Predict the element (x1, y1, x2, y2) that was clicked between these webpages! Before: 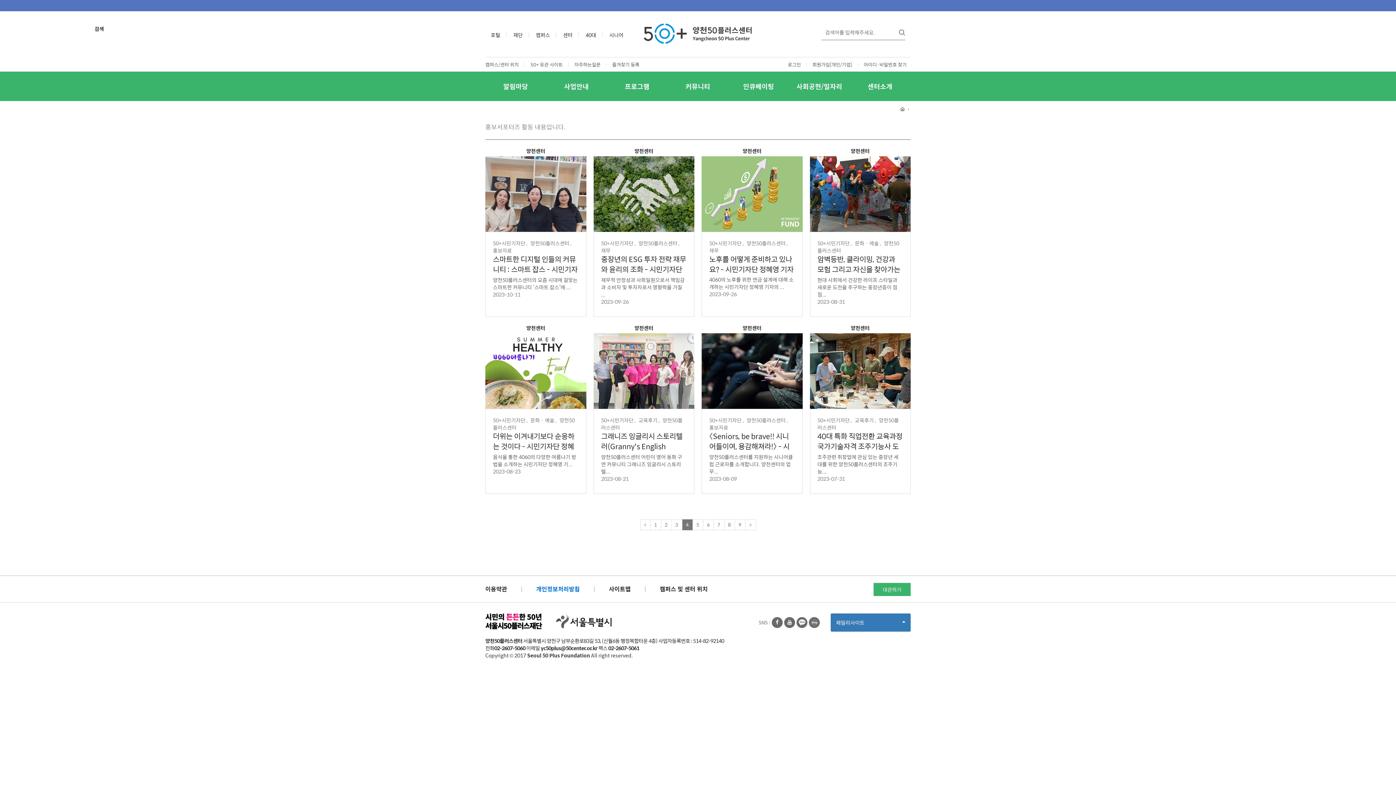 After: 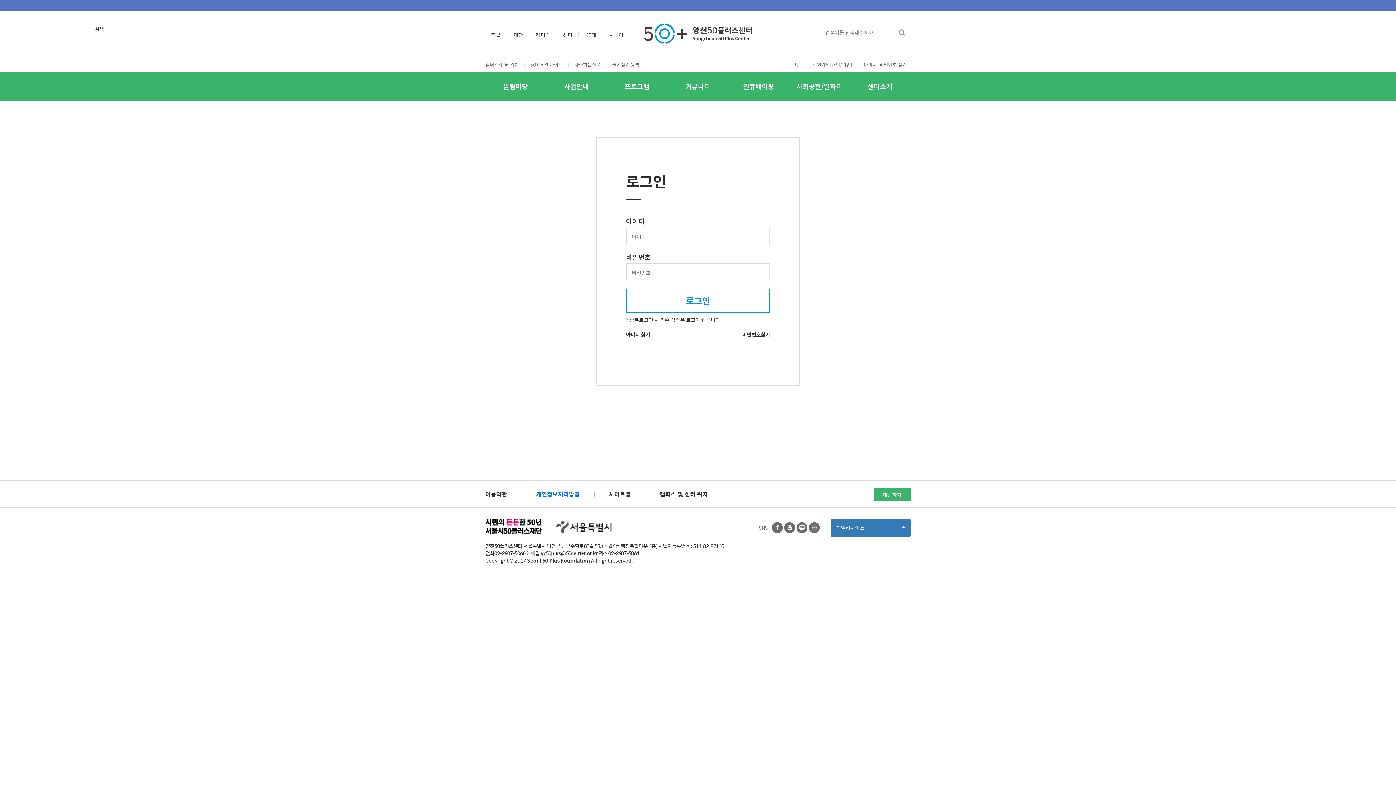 Action: bbox: (784, 57, 805, 71) label: 로그인